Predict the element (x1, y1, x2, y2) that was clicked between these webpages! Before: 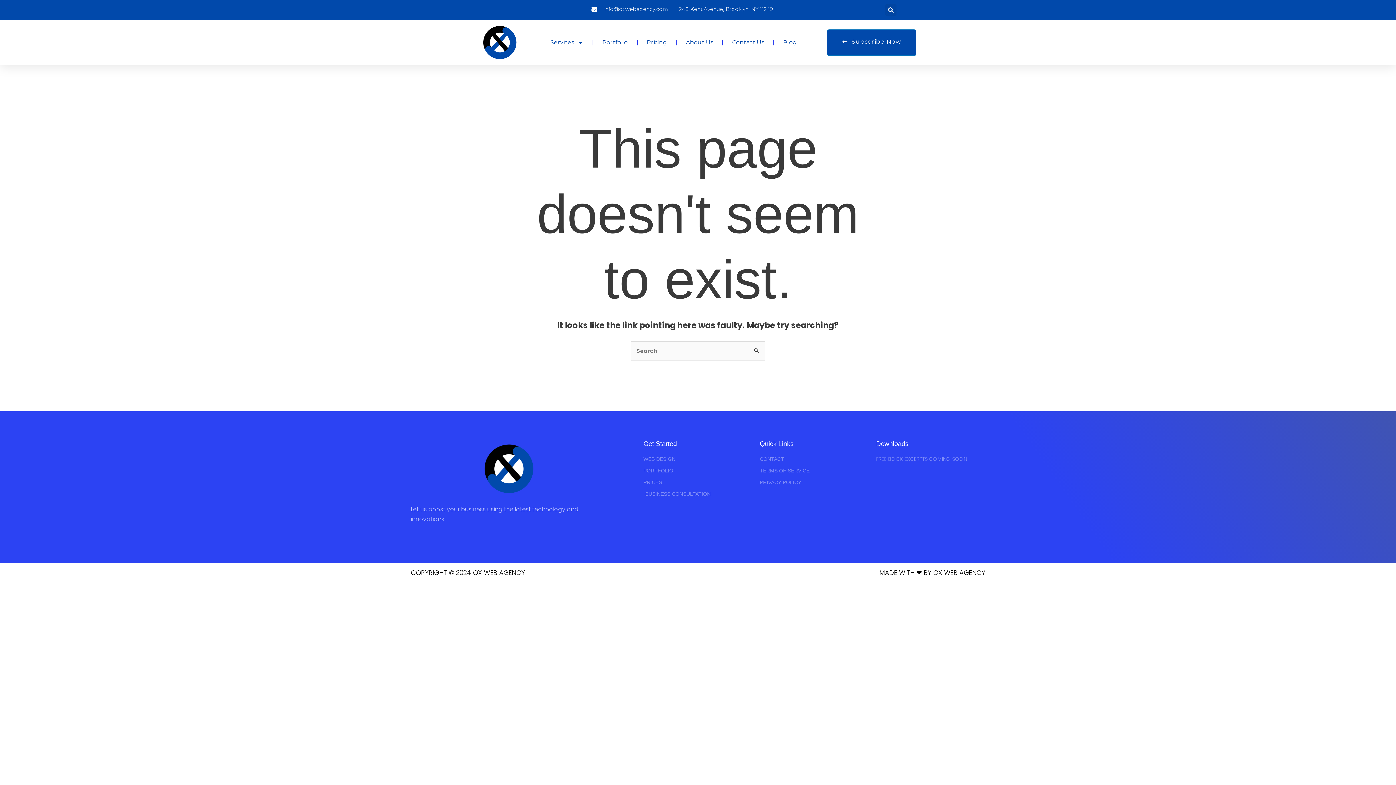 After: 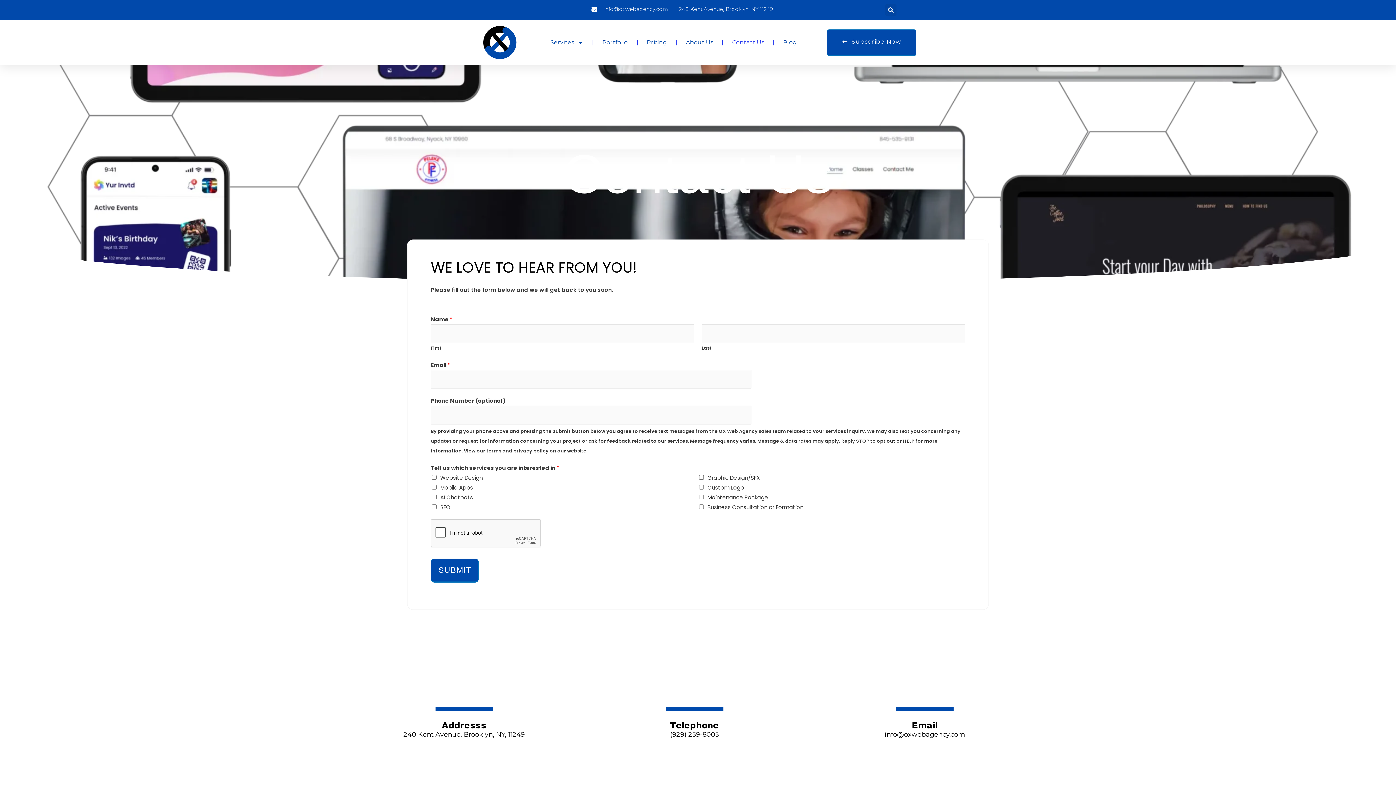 Action: label: CONTACT bbox: (760, 454, 869, 464)